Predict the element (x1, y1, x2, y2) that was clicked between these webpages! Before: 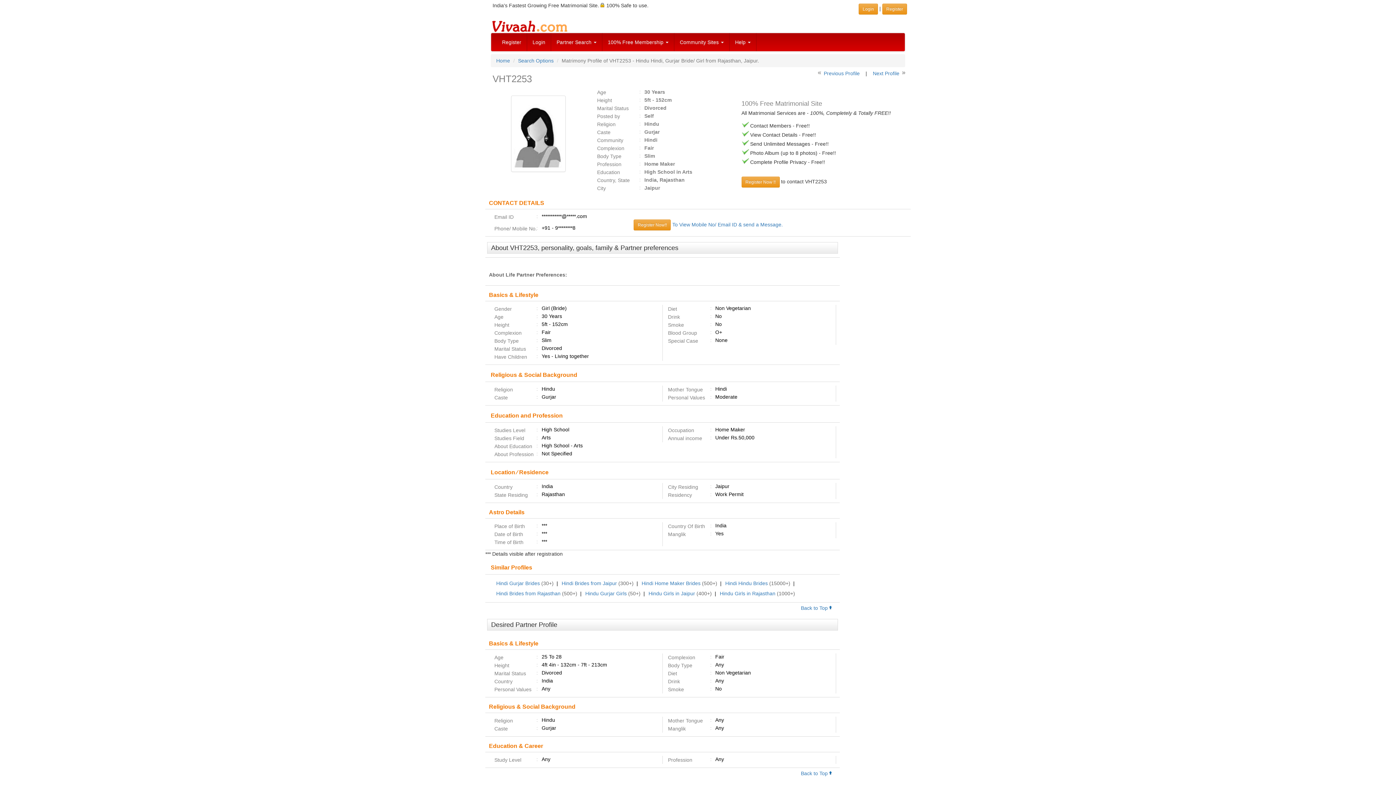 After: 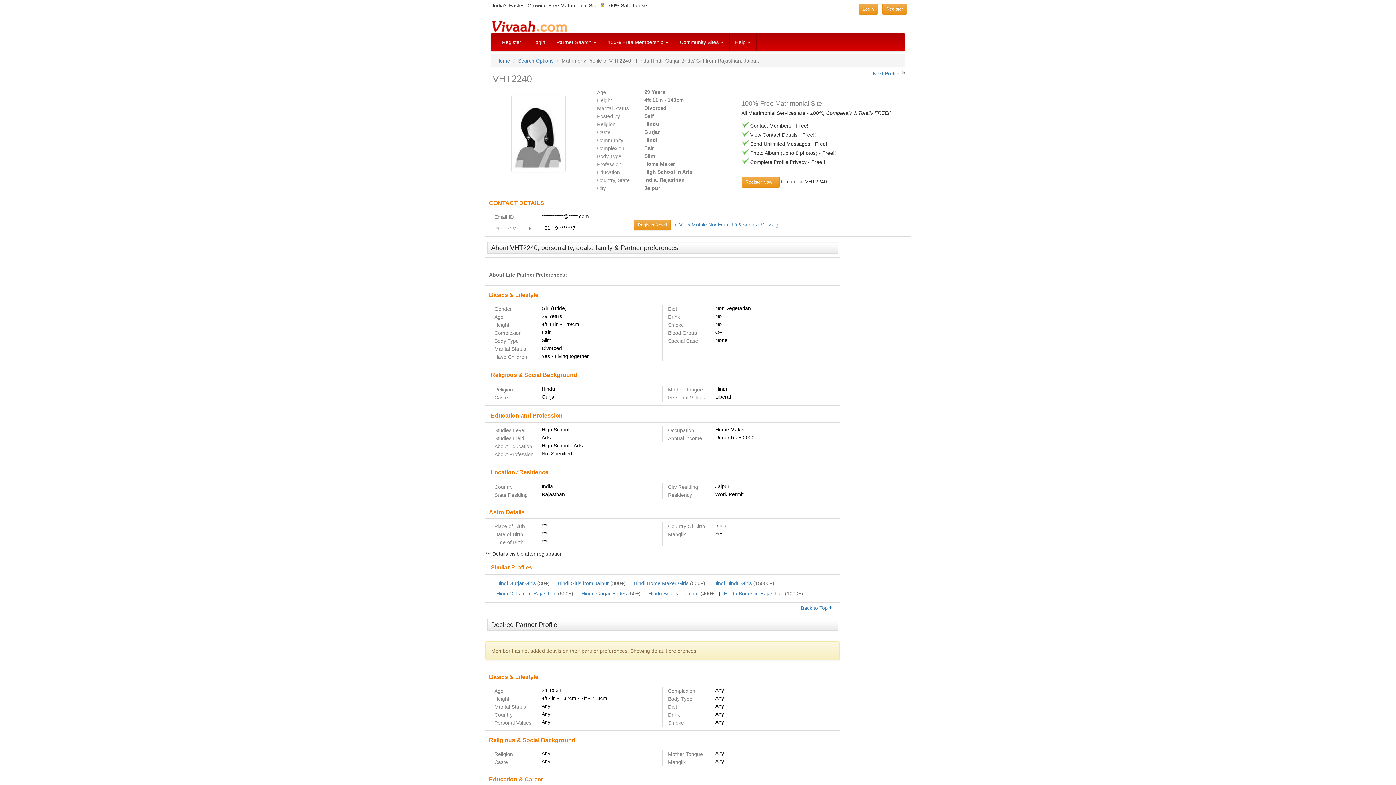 Action: label: Previous Profile bbox: (824, 70, 860, 76)